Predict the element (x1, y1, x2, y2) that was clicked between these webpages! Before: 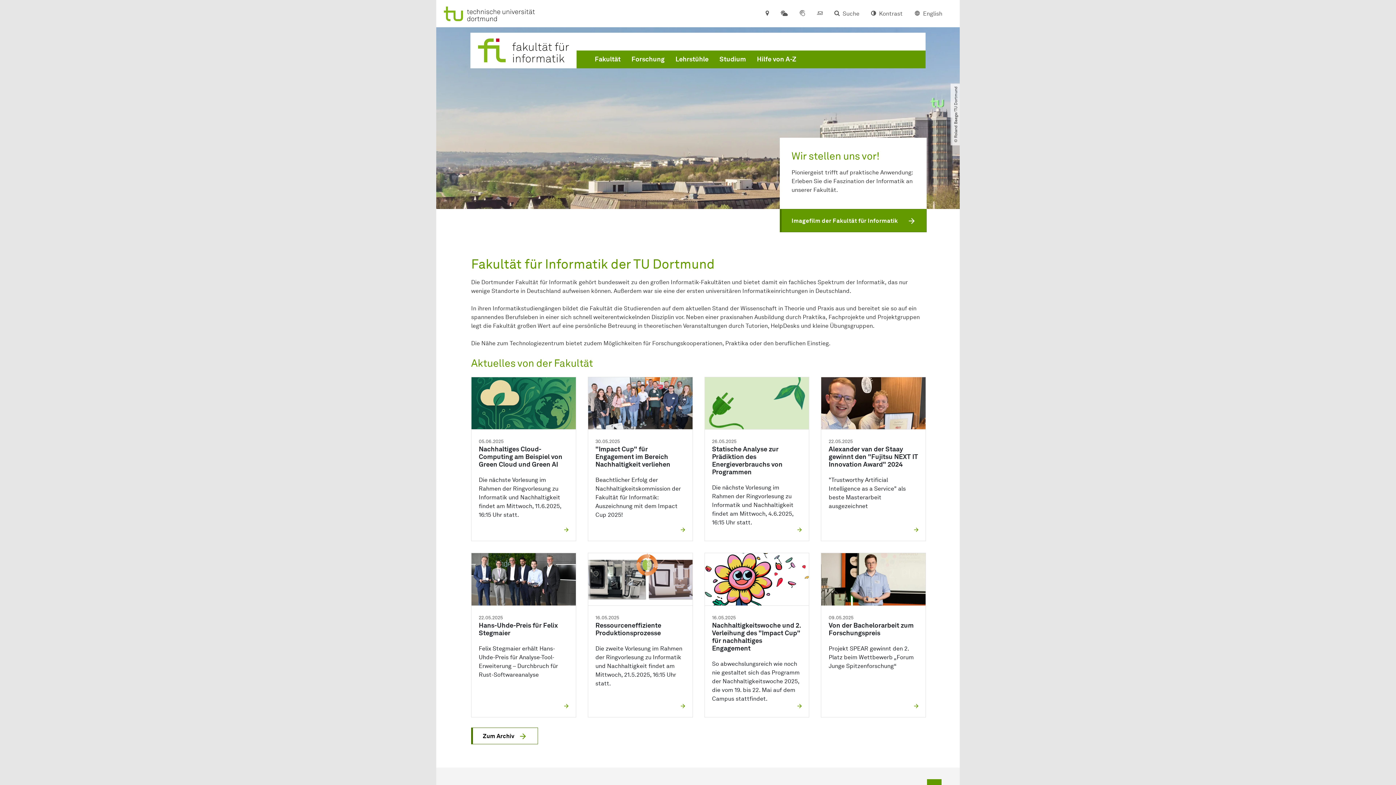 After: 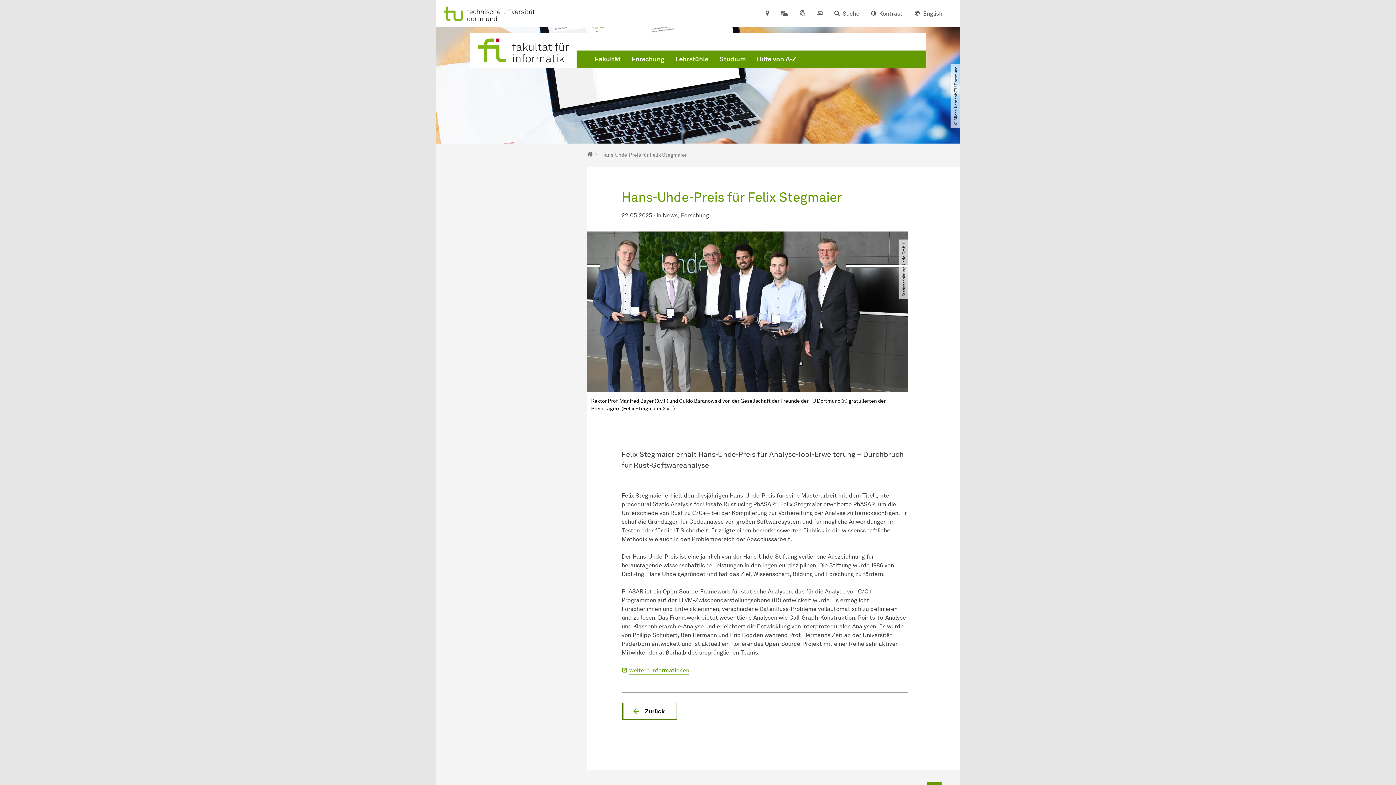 Action: label: 22.05.2025
Hans-Uhde-Preis für Felix Stegmaier
Felix Stegmaier erhält Hans-Uhde-Preis für Analyse-Tool-Erweiterung – Durchbruch für Rust-Softwareanalyse bbox: (471, 553, 576, 717)